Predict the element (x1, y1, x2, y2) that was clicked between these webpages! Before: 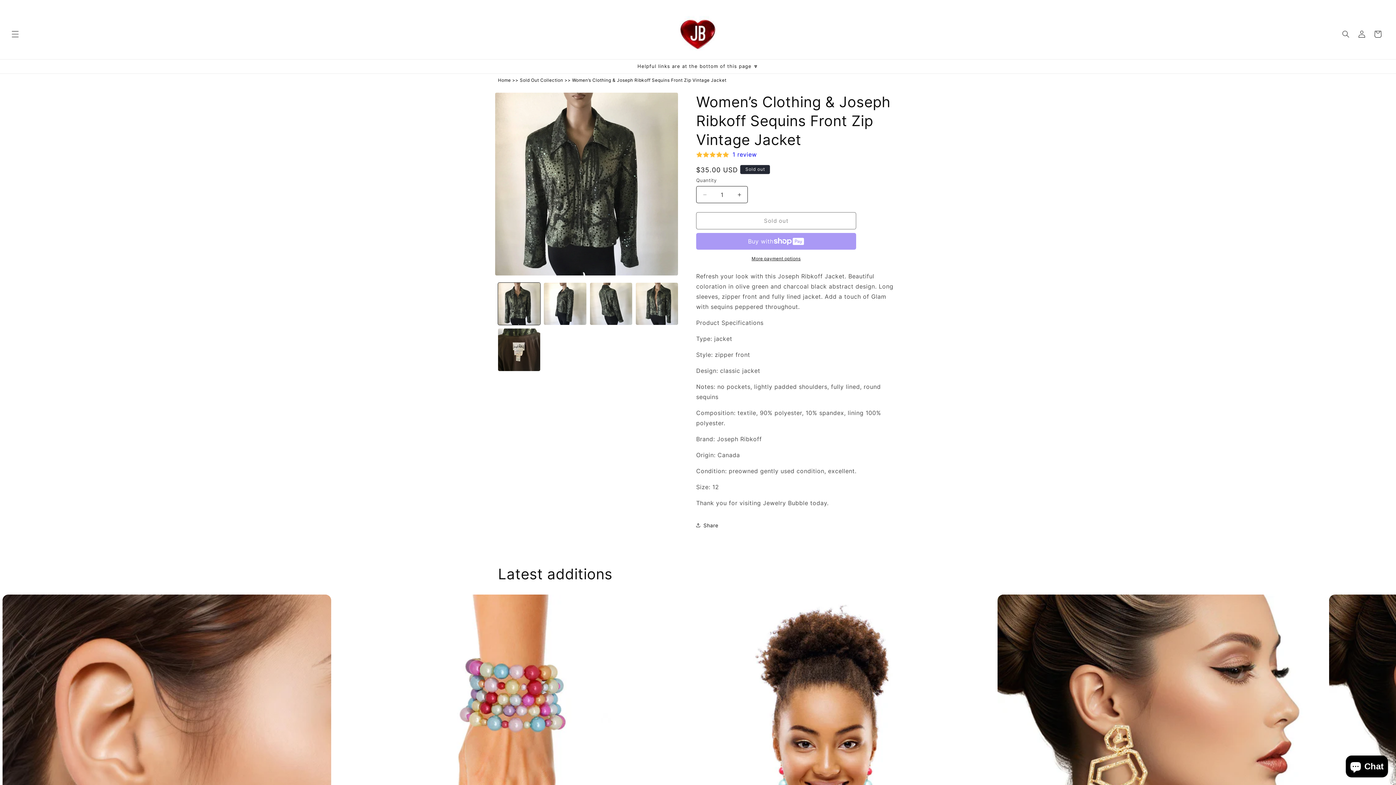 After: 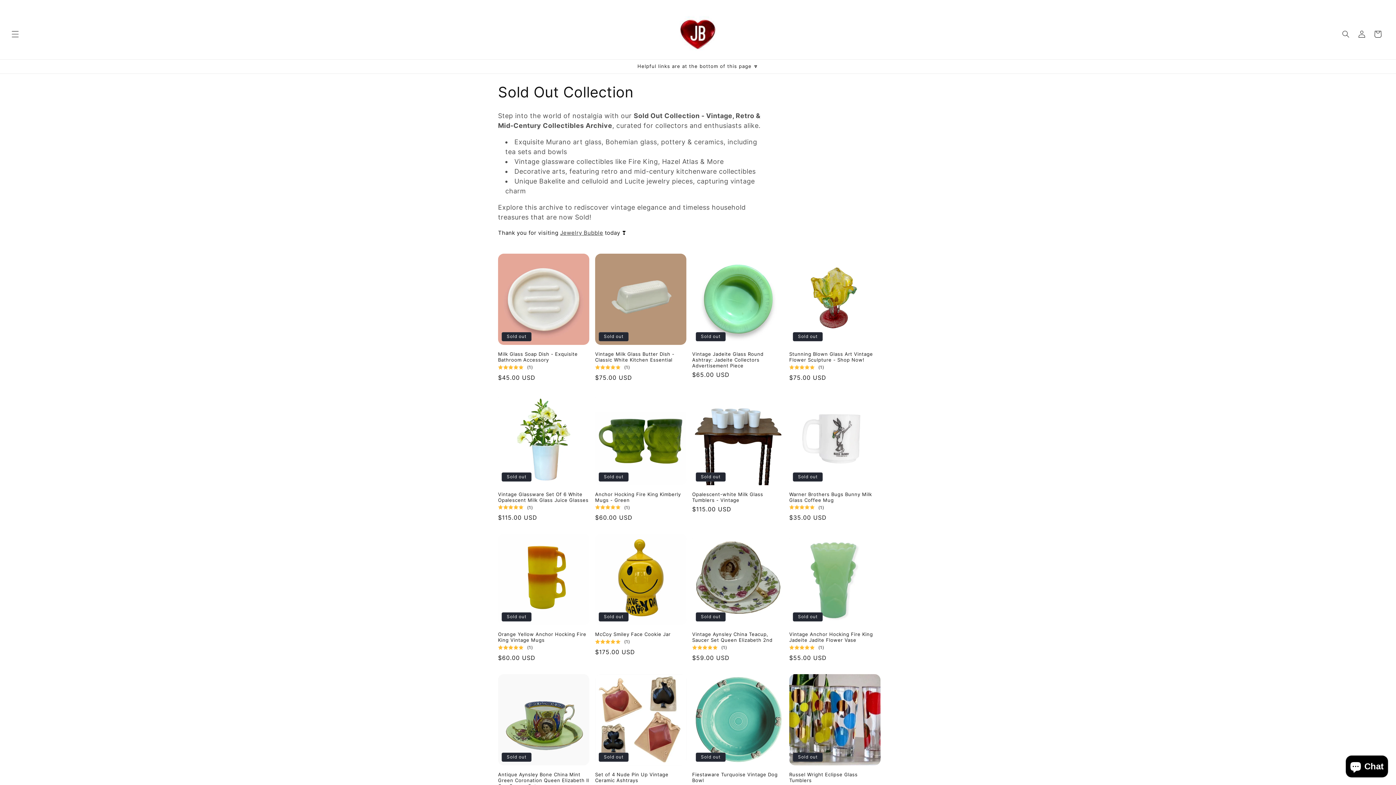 Action: bbox: (519, 77, 563, 82) label: Sold Out Collection